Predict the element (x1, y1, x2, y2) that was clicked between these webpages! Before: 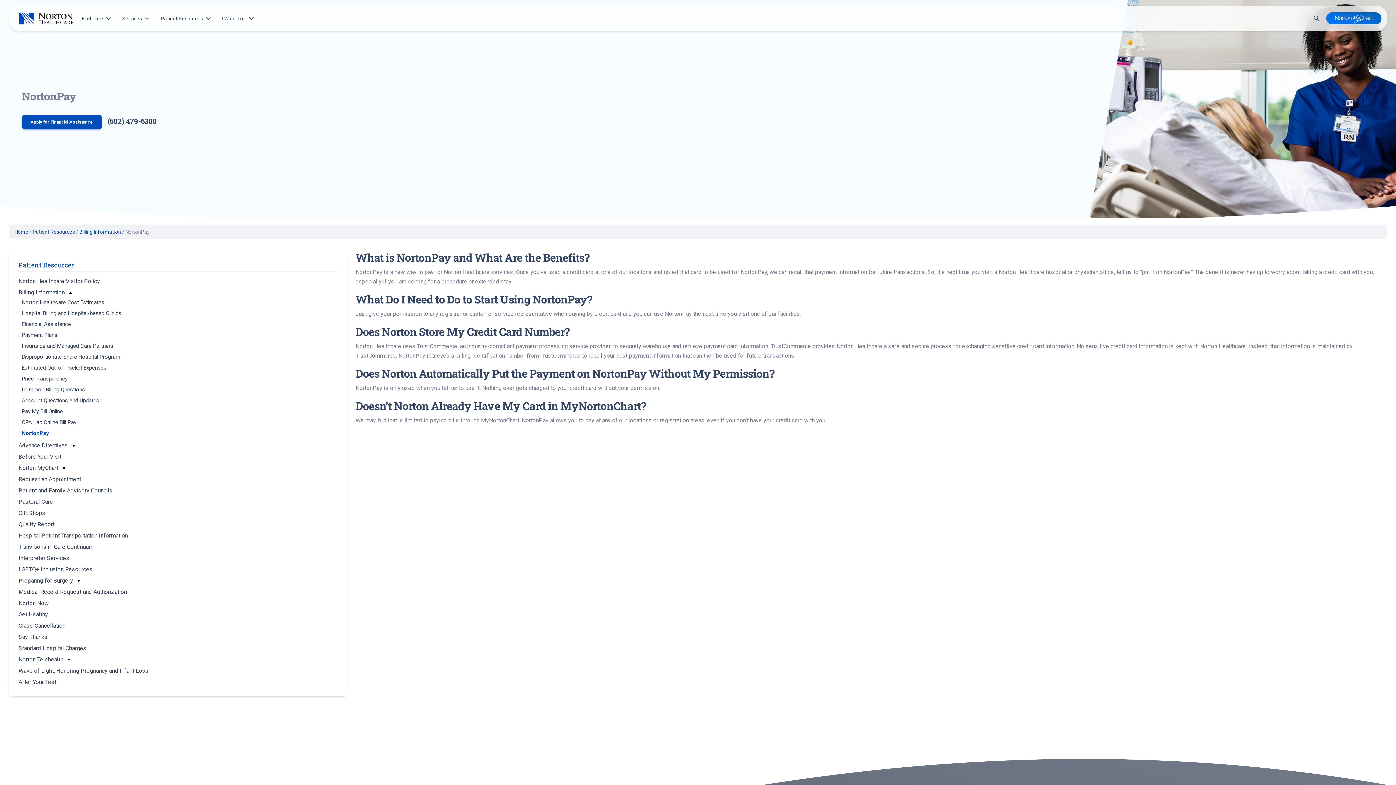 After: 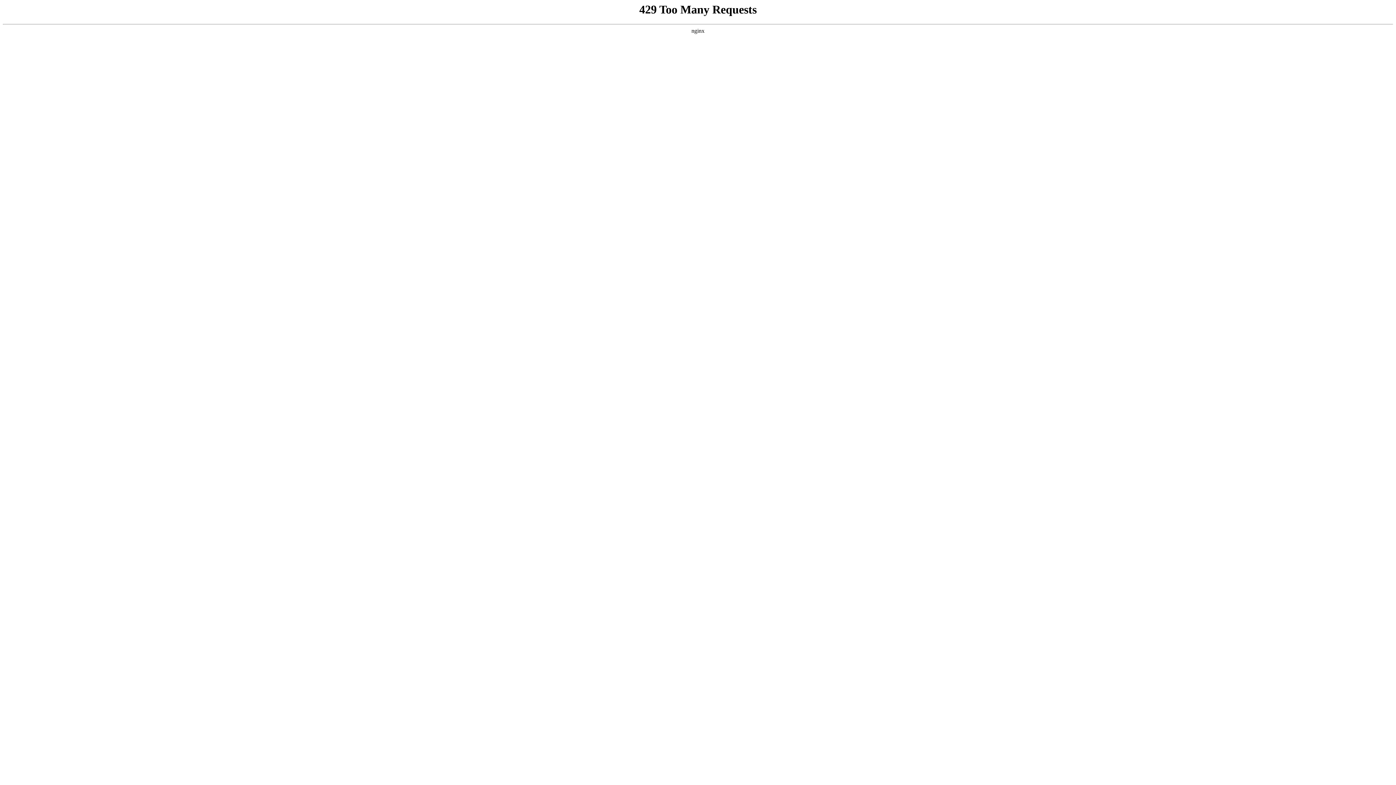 Action: bbox: (21, 386, 85, 393) label: Common Billing Questions